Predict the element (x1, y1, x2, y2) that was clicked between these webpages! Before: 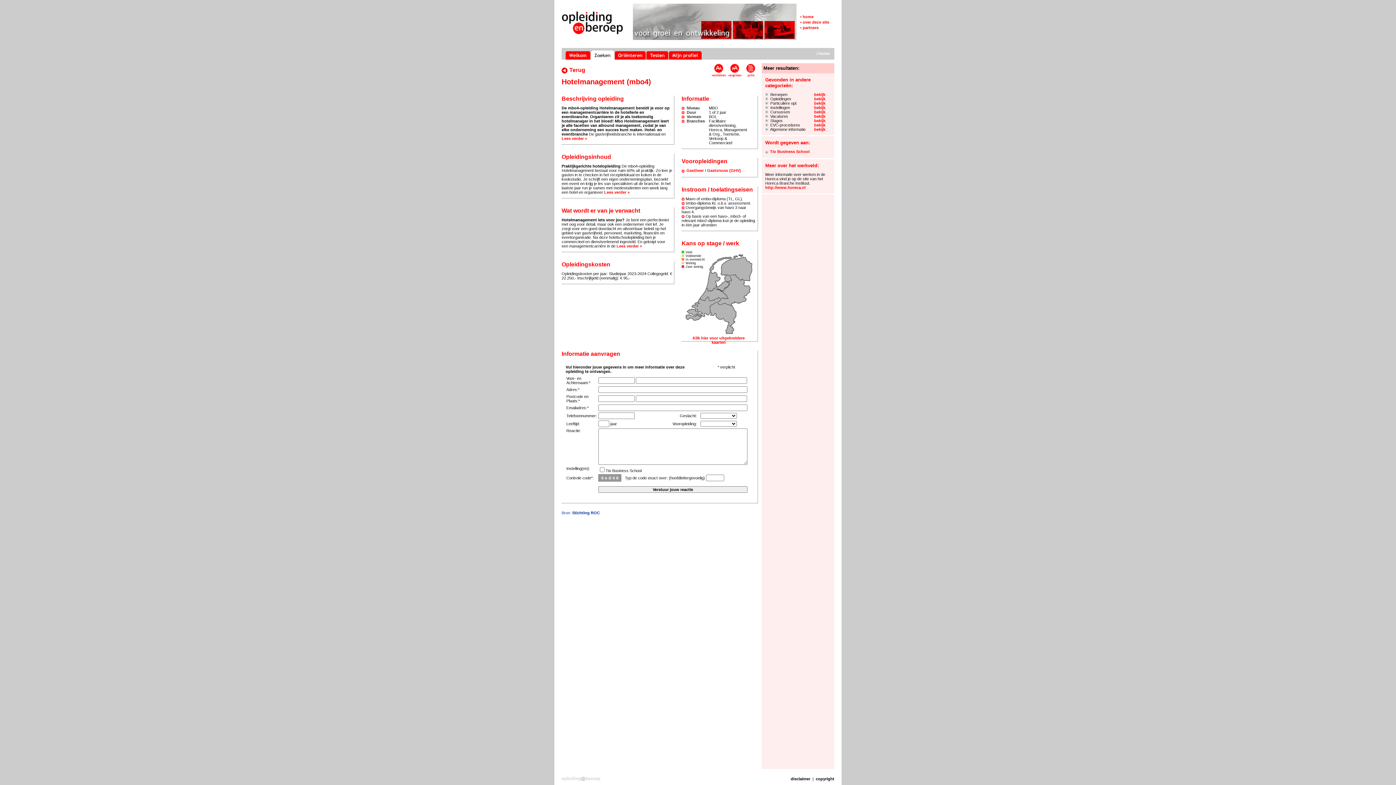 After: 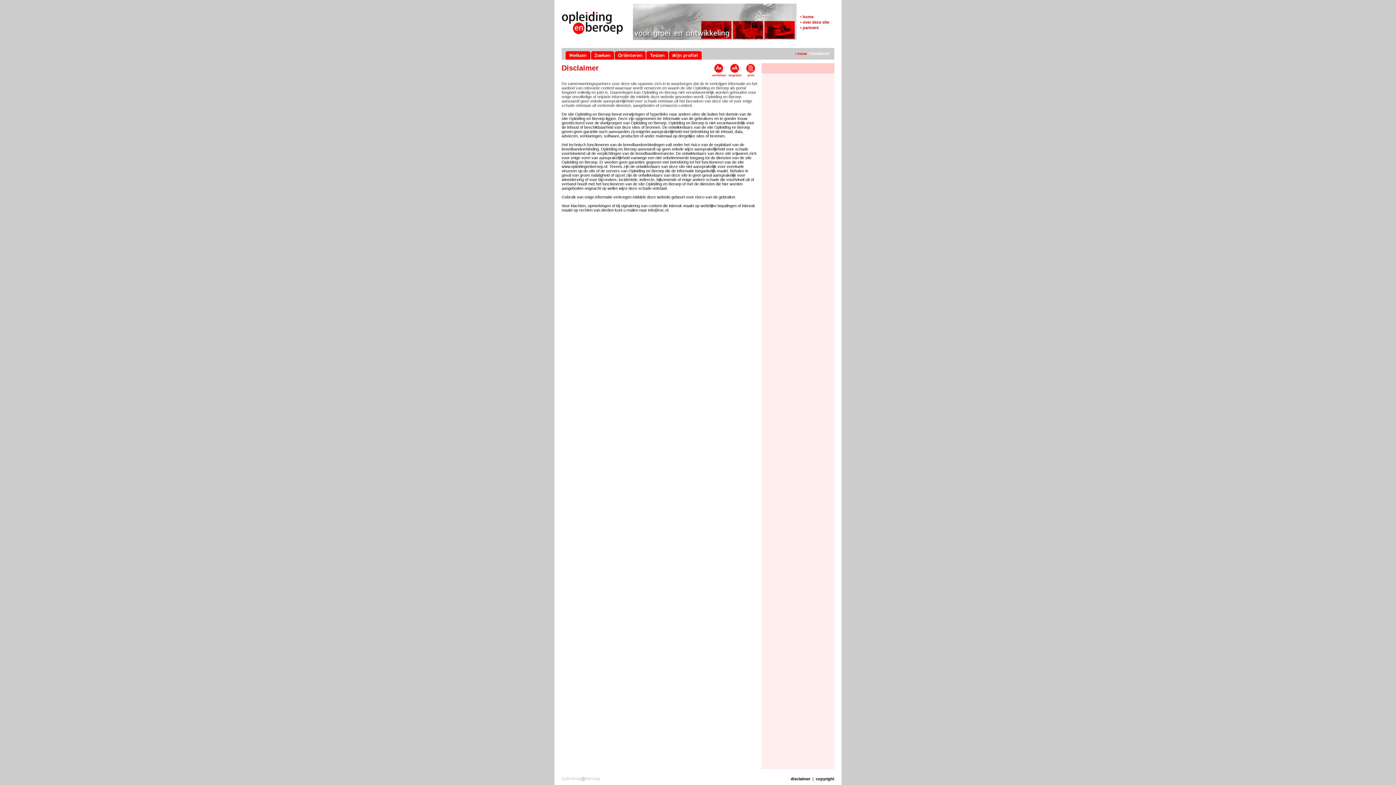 Action: label: disclaimer bbox: (790, 777, 810, 781)